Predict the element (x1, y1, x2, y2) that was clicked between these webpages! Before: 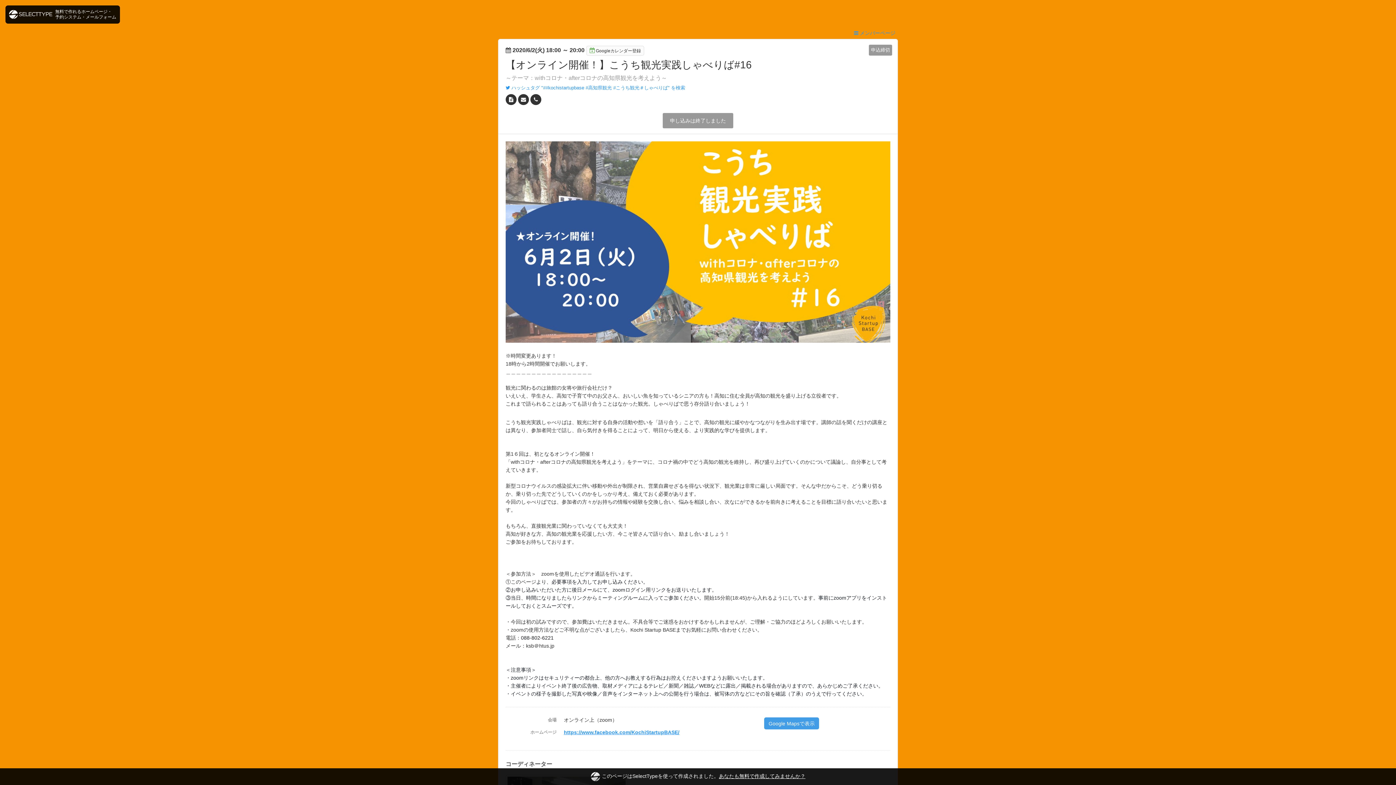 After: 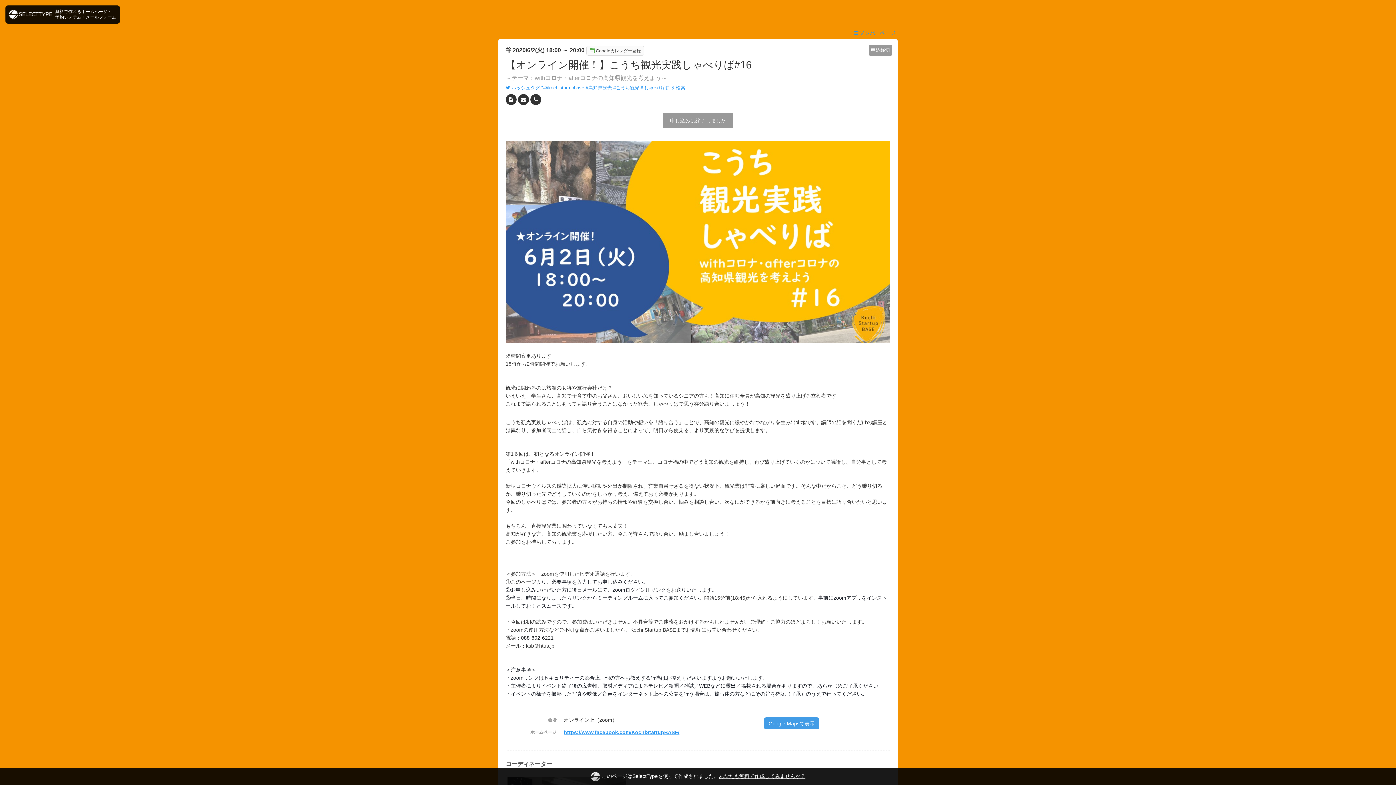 Action: bbox: (564, 729, 679, 735) label: https://www.facebook.com/KochiStartupBASE/